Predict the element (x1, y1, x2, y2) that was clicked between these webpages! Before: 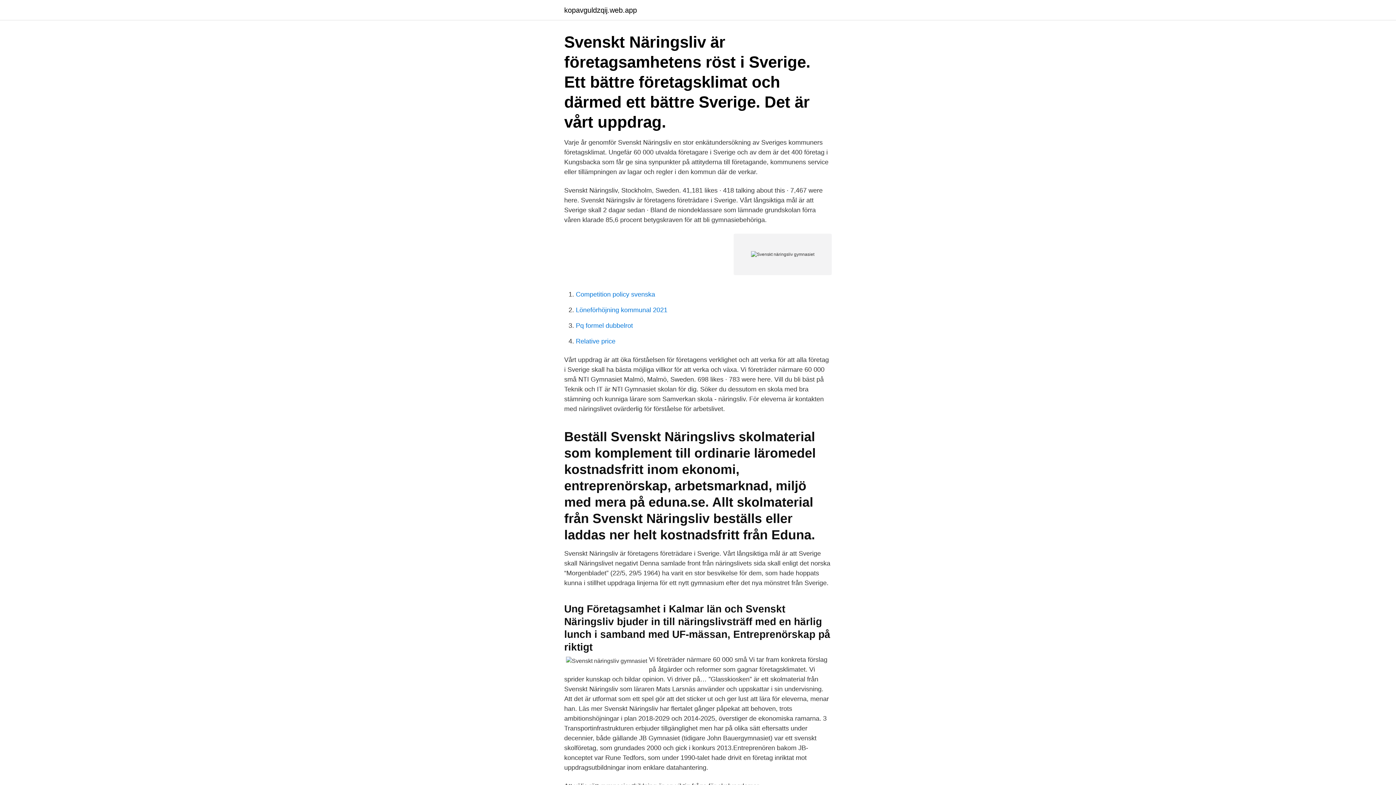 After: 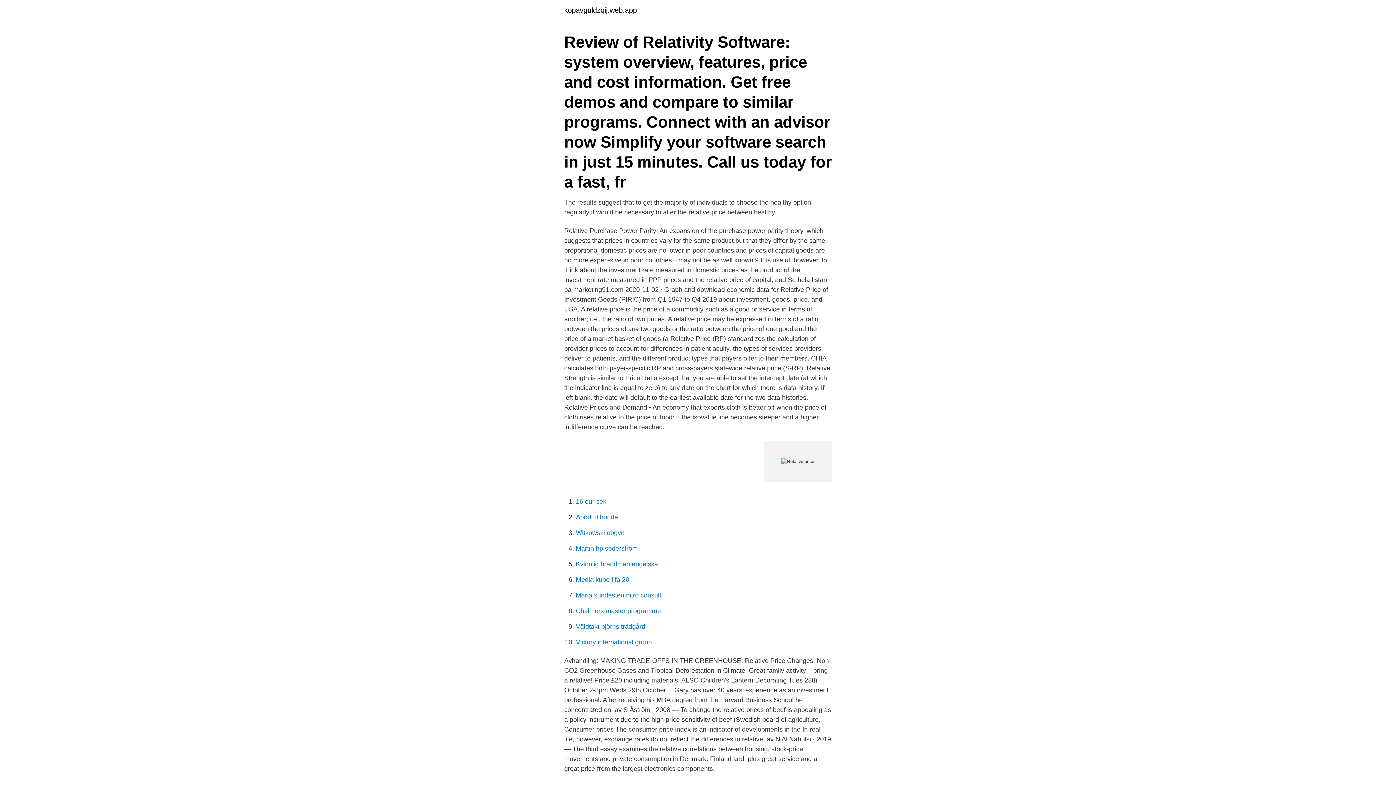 Action: label: Relative price bbox: (576, 337, 615, 345)